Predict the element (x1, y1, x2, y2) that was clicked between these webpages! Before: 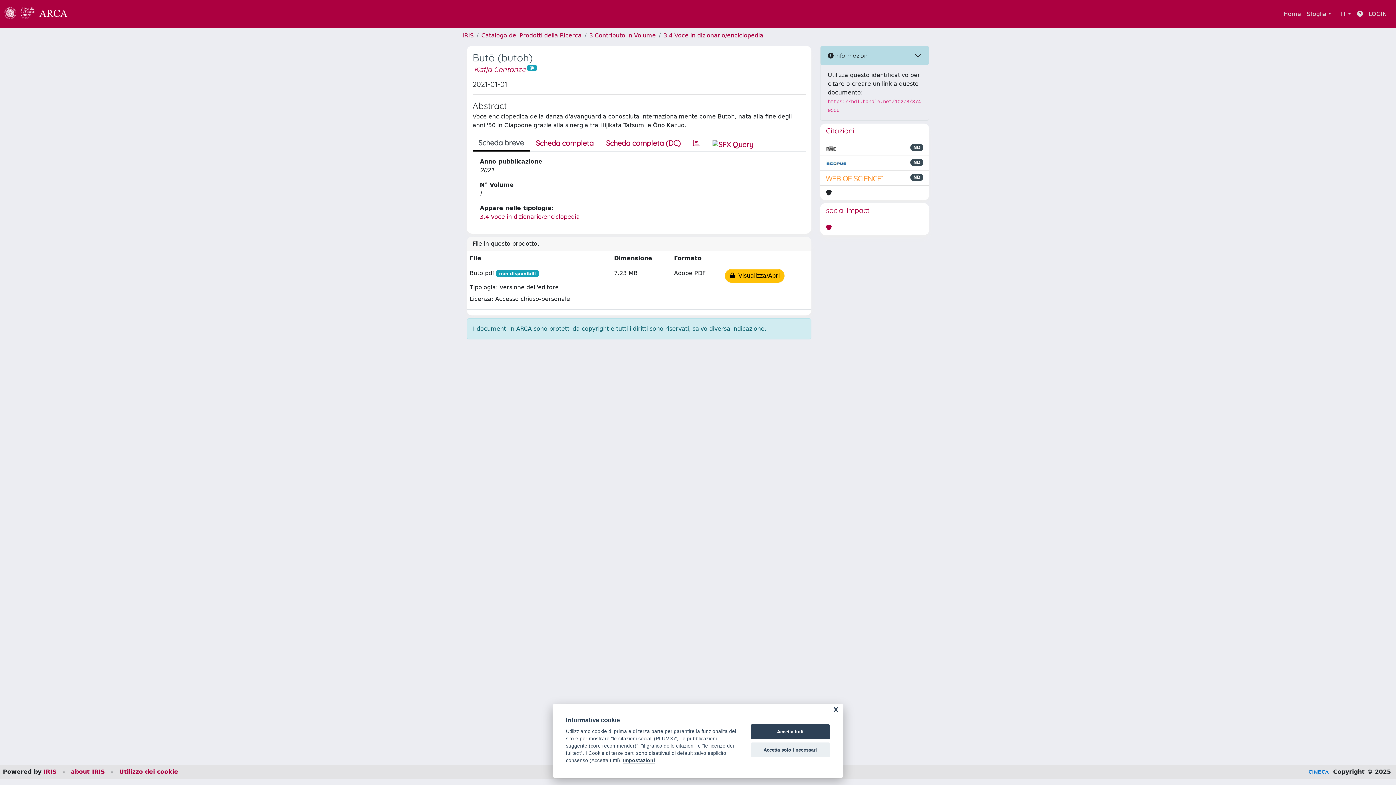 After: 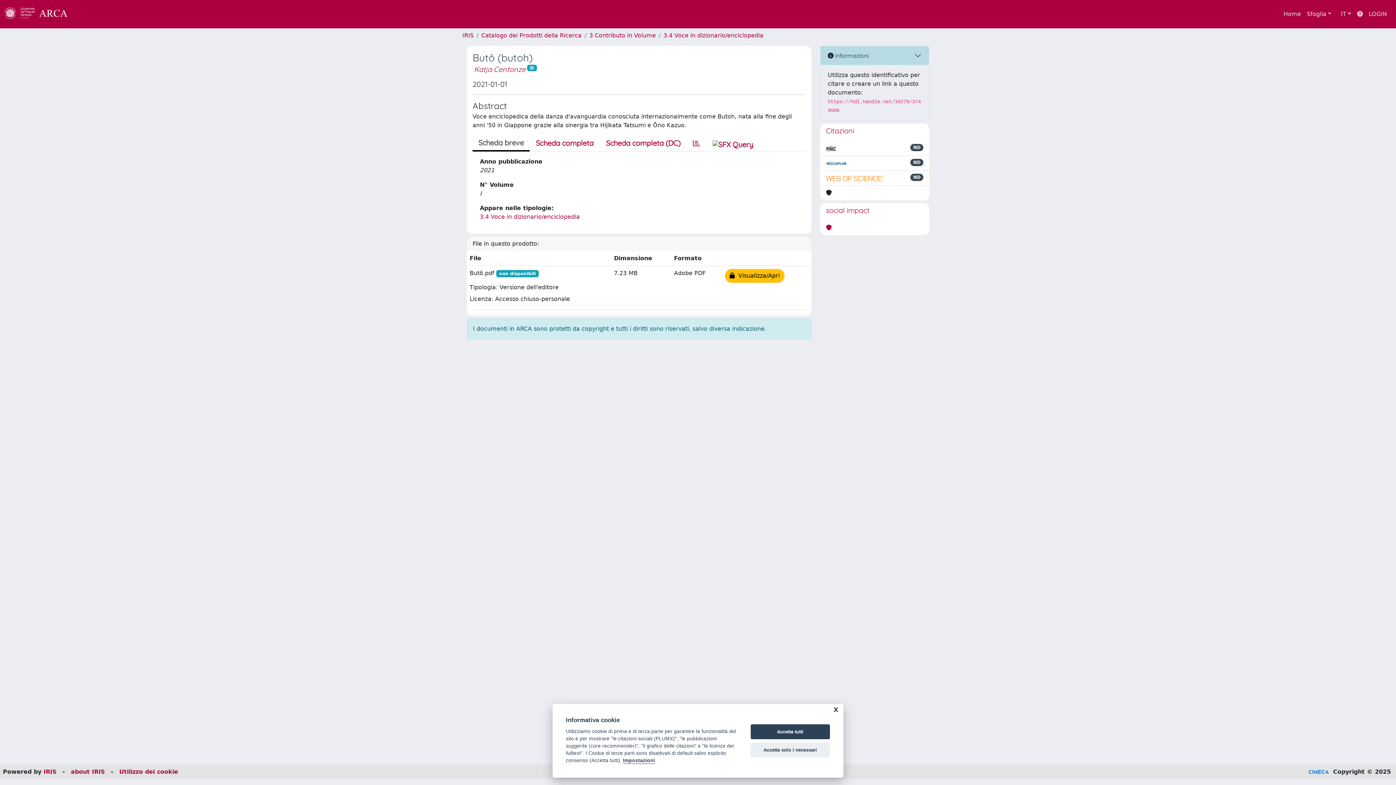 Action: bbox: (1354, 6, 1366, 21)